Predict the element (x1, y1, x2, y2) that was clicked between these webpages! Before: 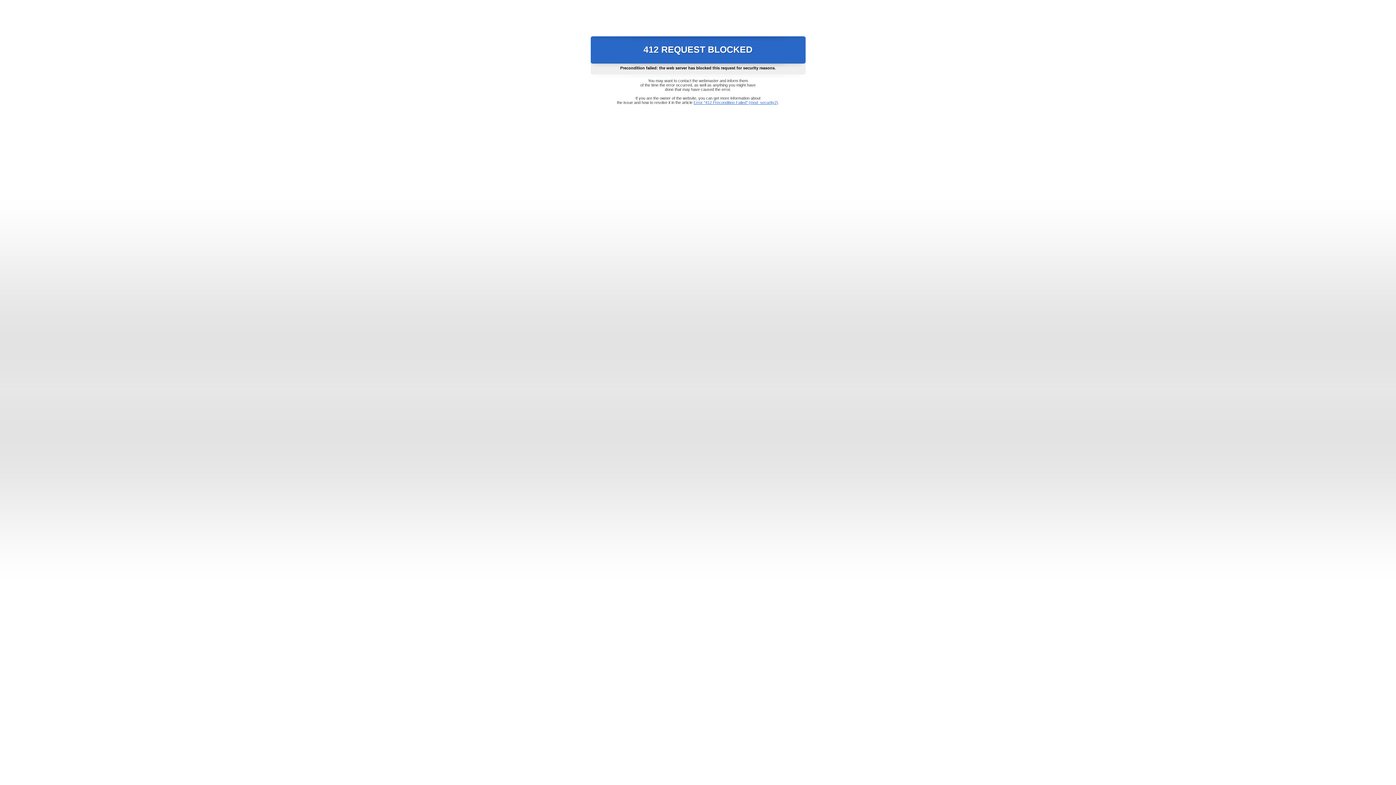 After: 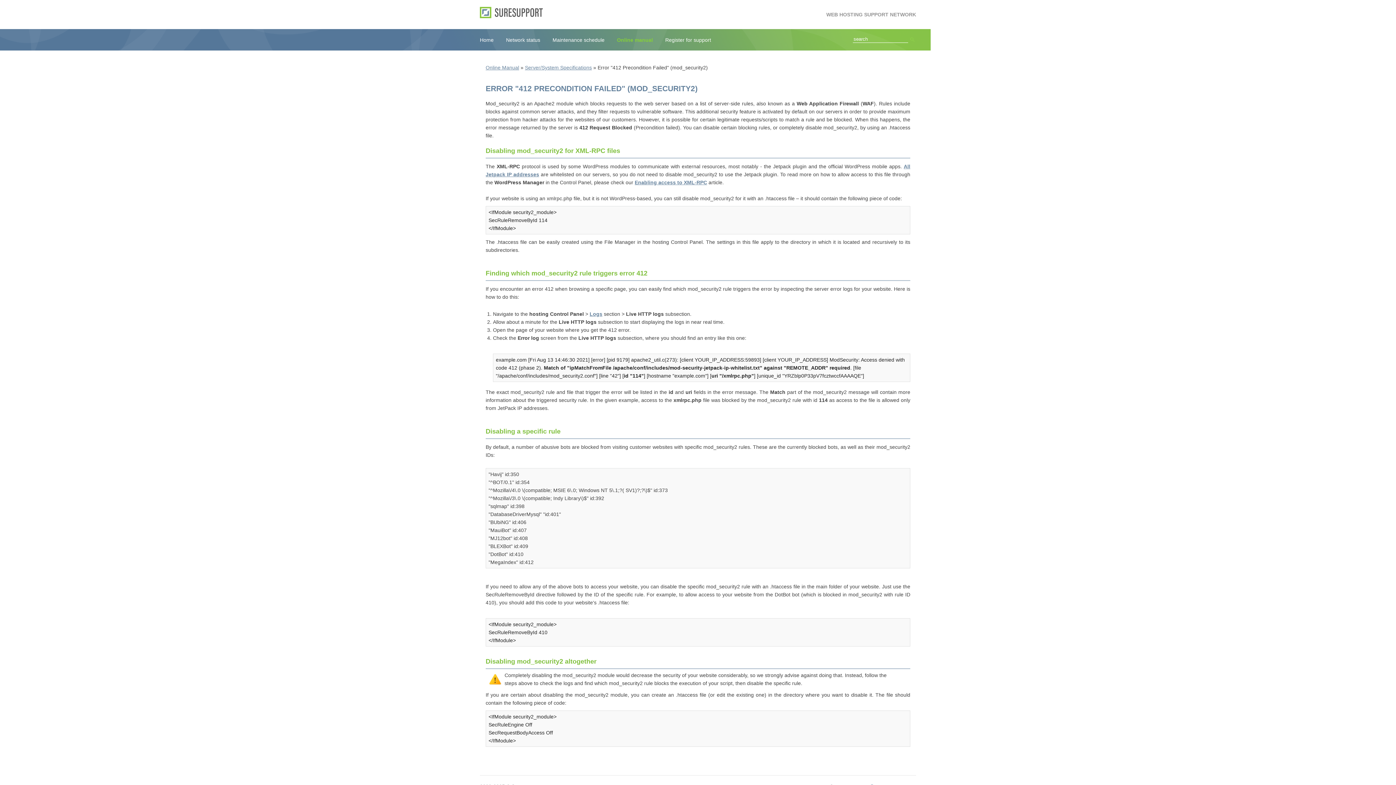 Action: bbox: (693, 100, 778, 104) label: Error "412 Precondition Failed" (mod_security2)